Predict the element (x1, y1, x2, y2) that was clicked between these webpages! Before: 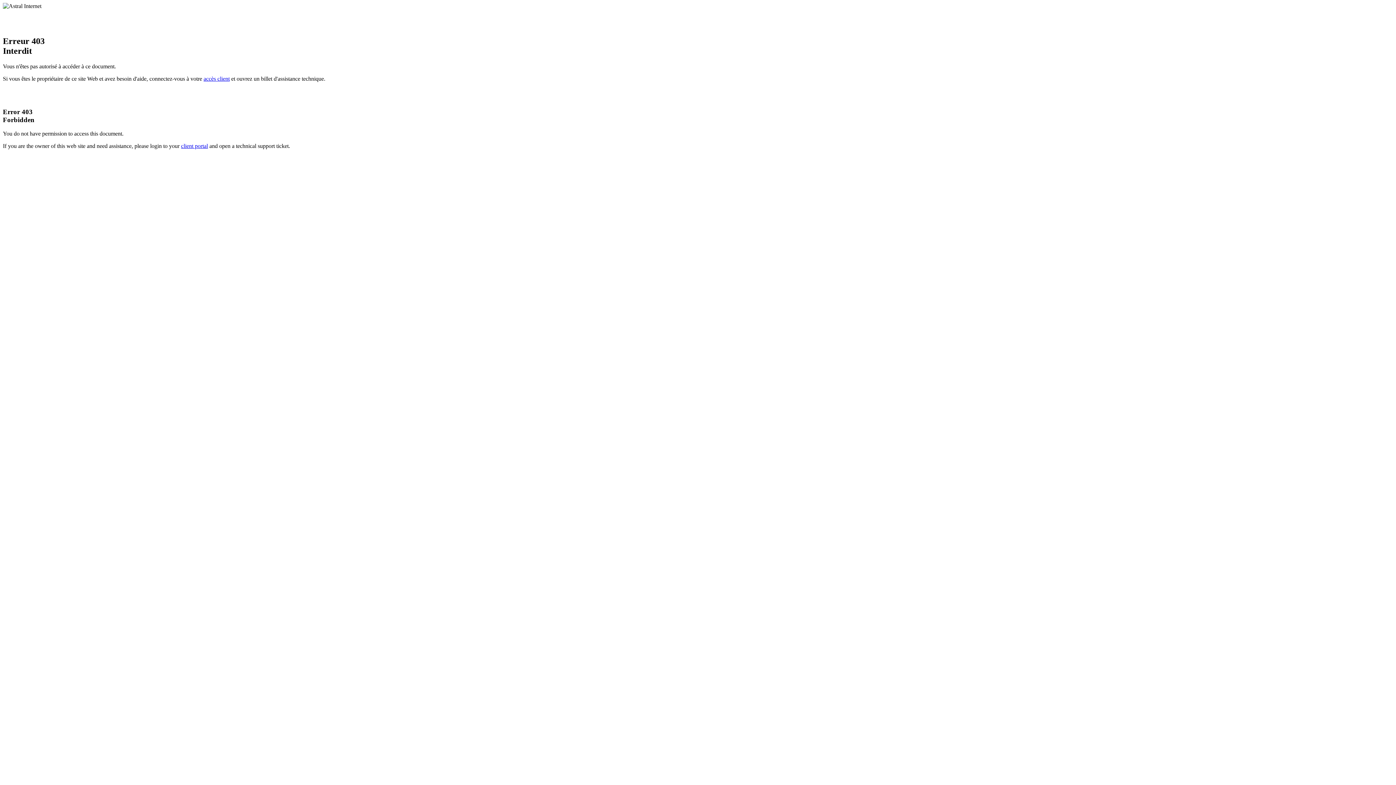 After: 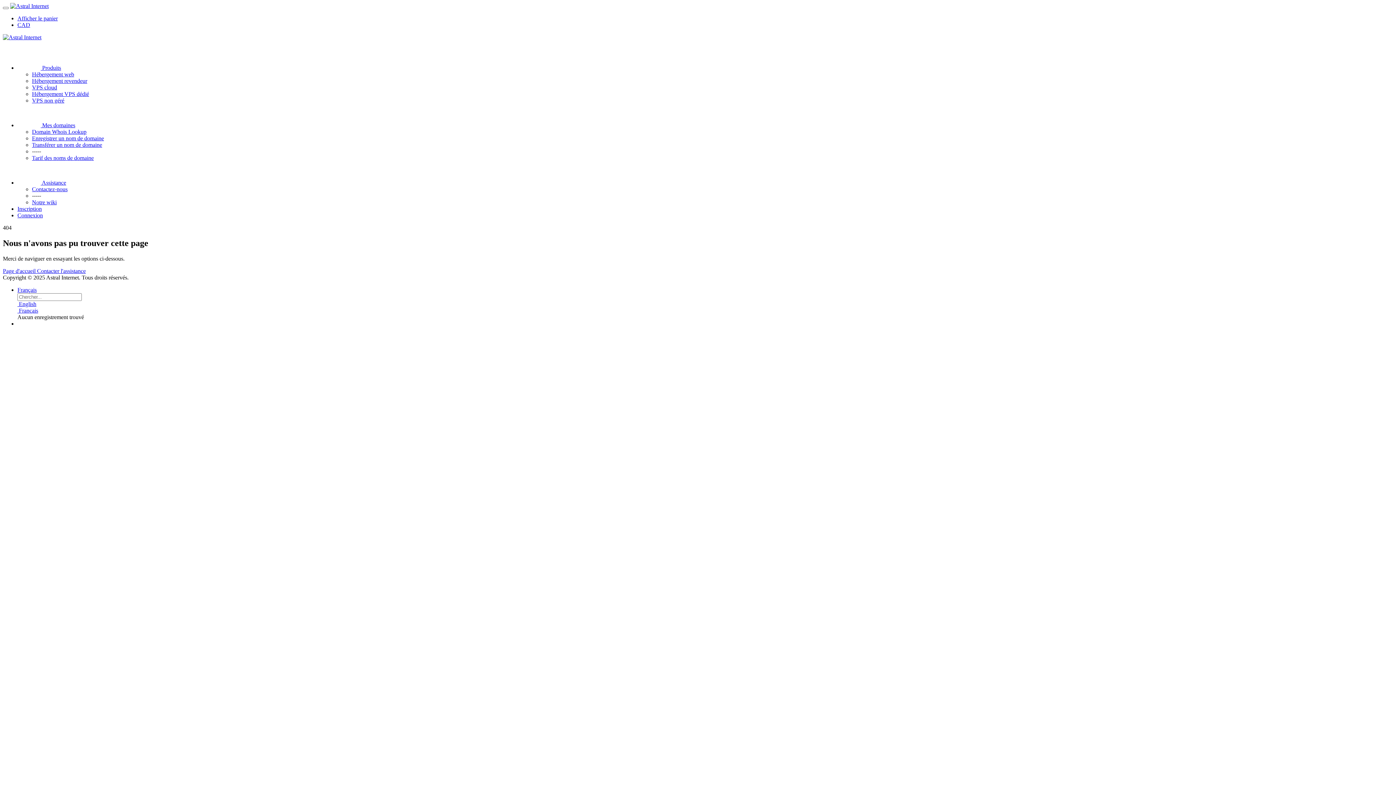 Action: bbox: (203, 75, 229, 81) label: accès client